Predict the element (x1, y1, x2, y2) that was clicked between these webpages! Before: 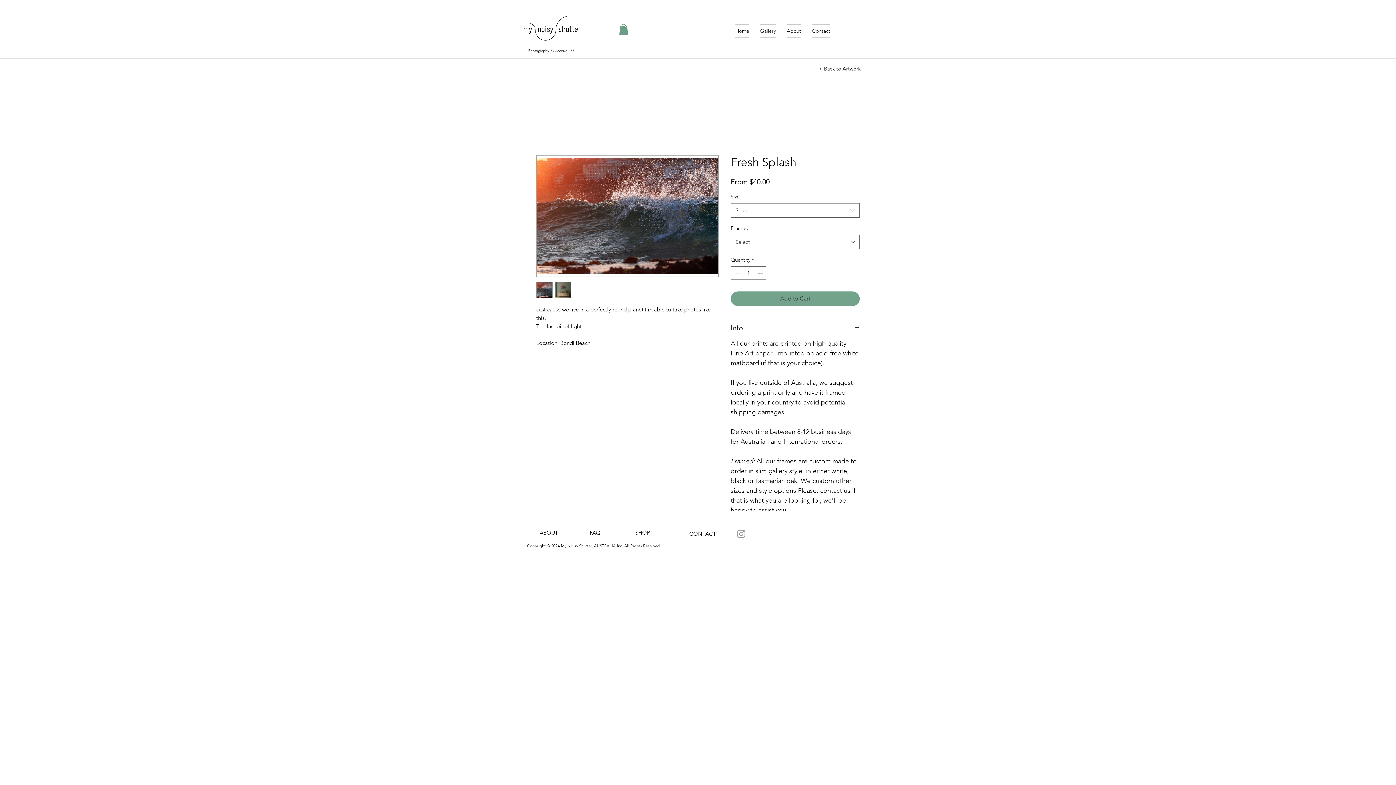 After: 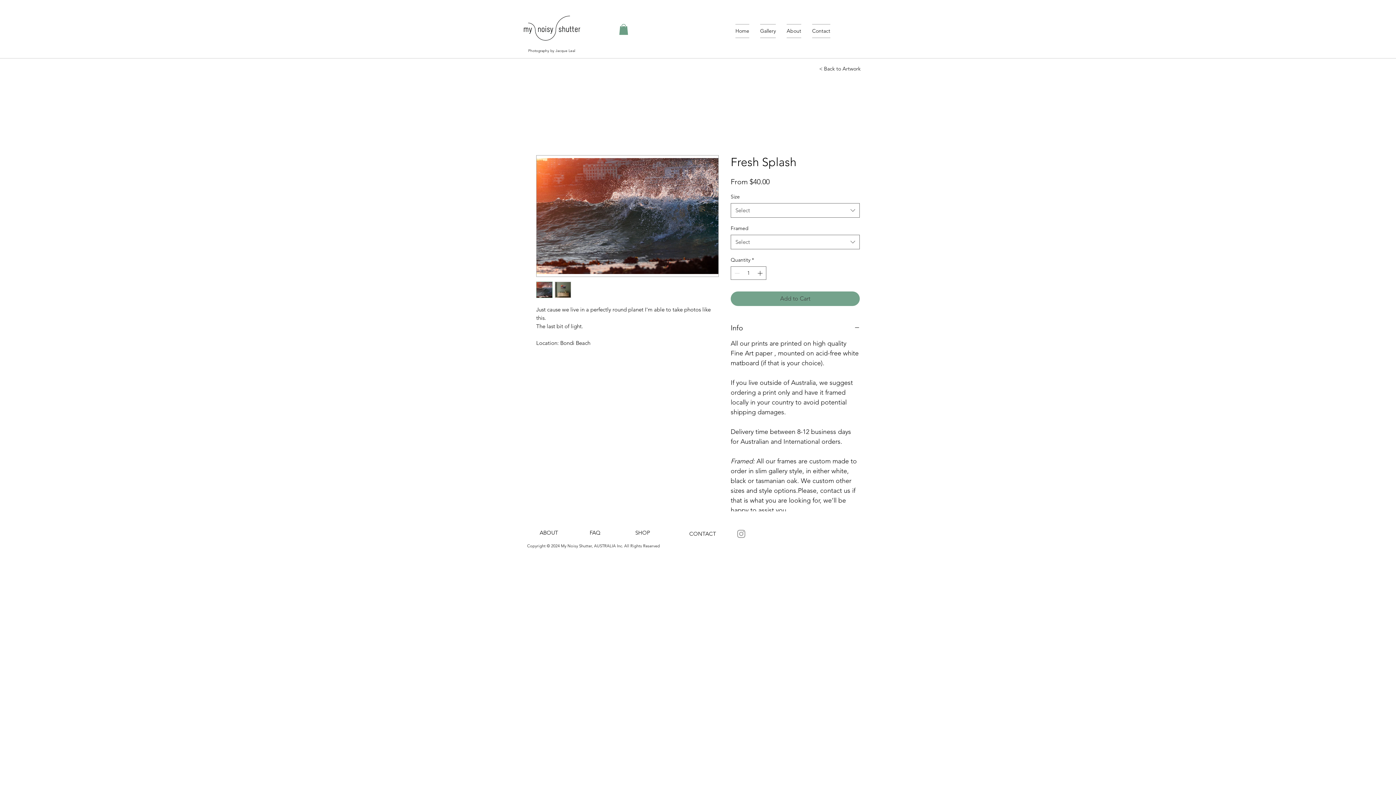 Action: bbox: (554, 281, 571, 298)